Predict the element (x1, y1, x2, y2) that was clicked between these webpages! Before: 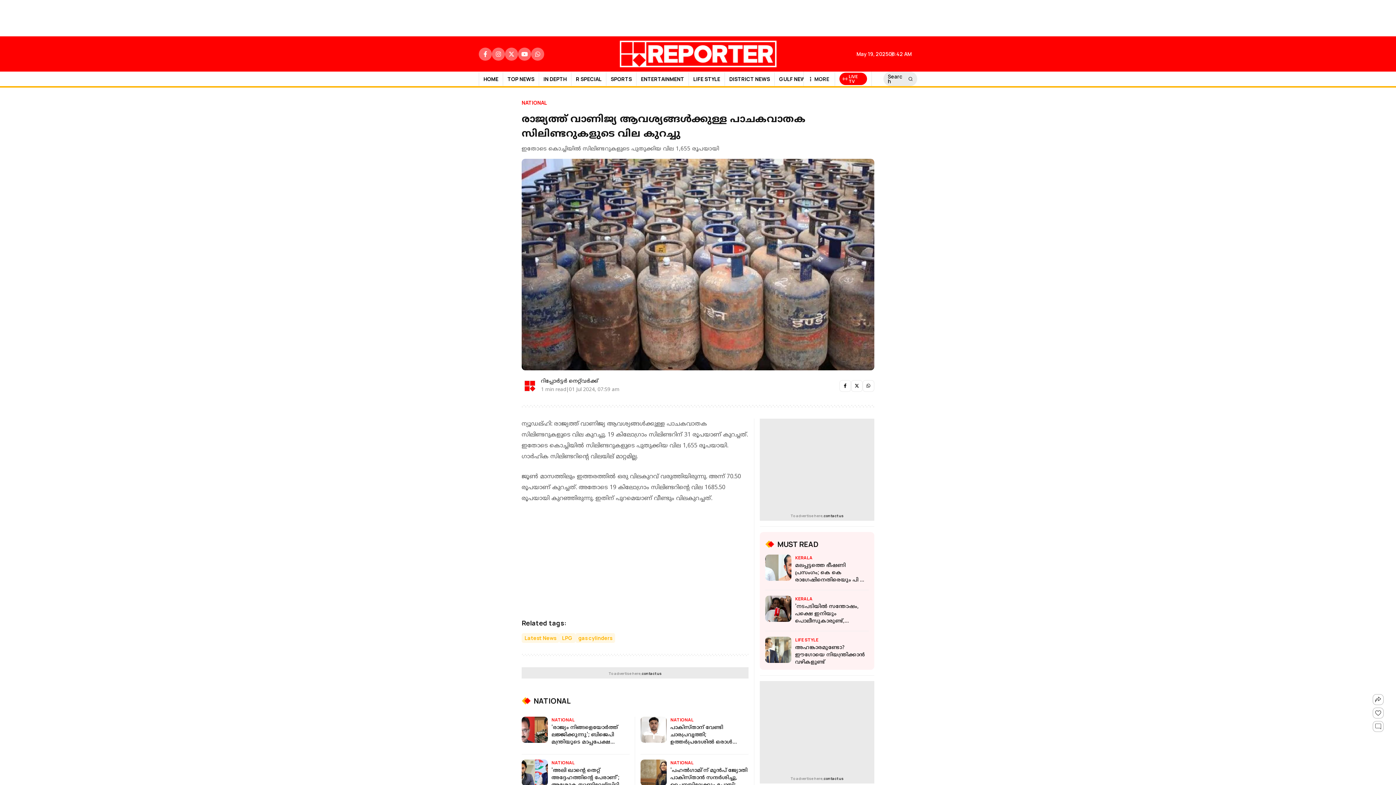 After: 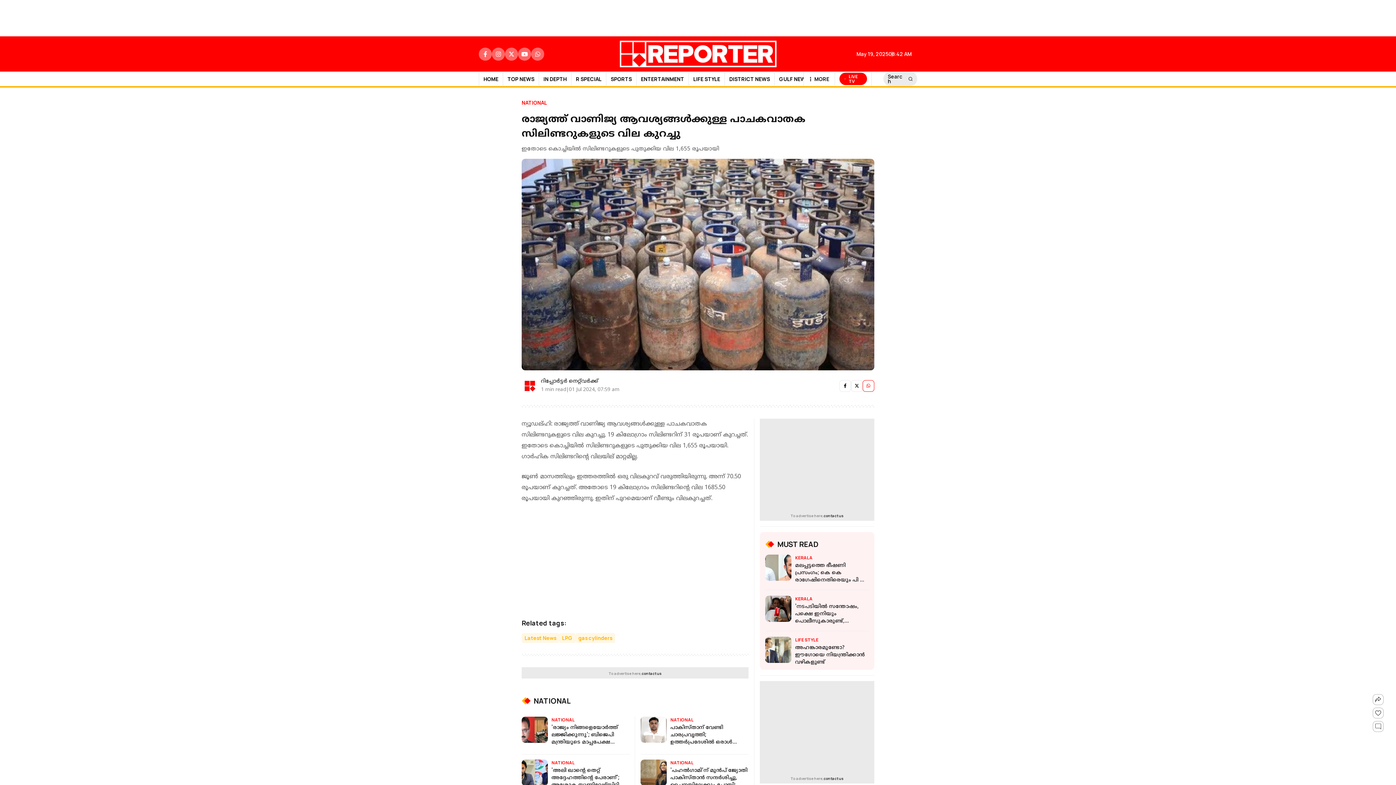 Action: bbox: (862, 380, 874, 391)